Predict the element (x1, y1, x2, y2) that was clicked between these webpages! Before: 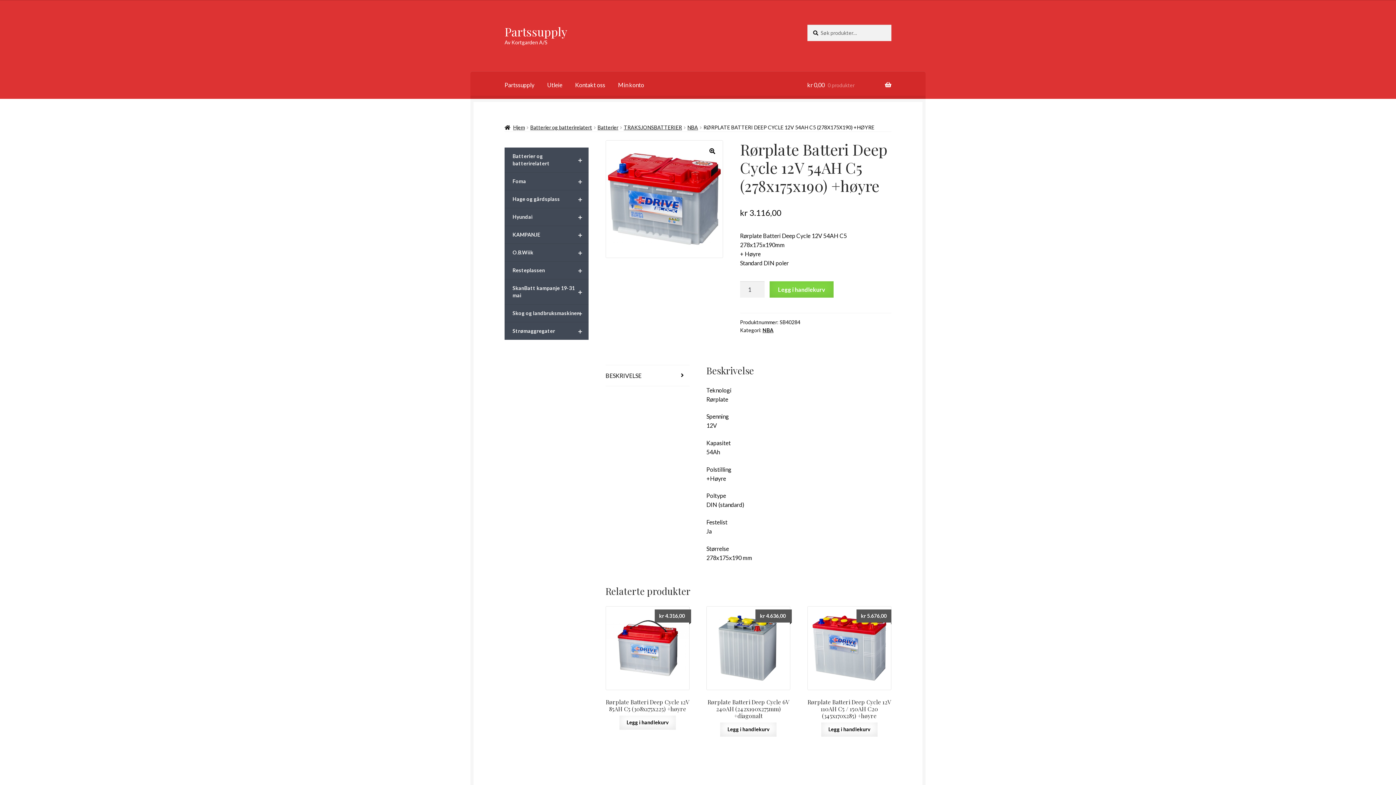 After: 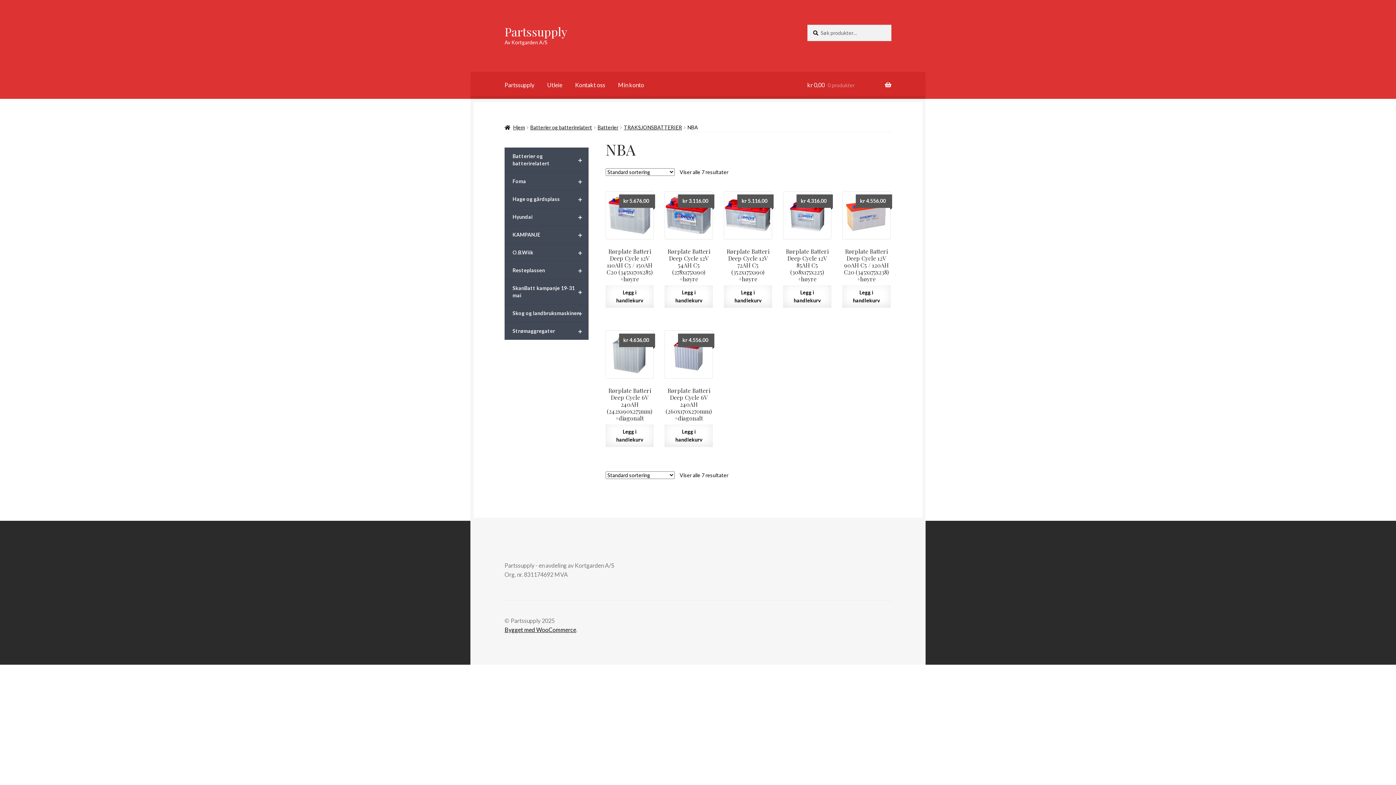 Action: label: NBA bbox: (762, 327, 773, 333)